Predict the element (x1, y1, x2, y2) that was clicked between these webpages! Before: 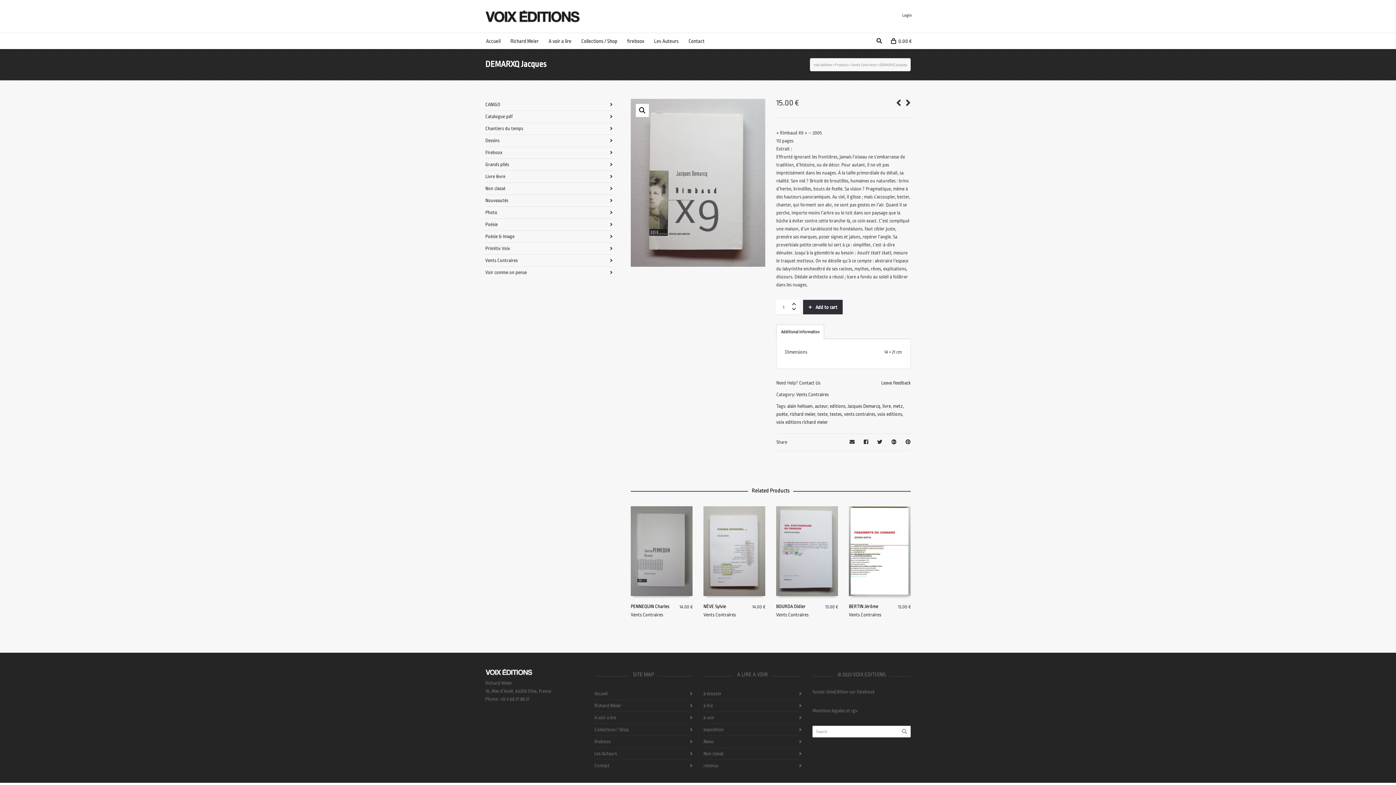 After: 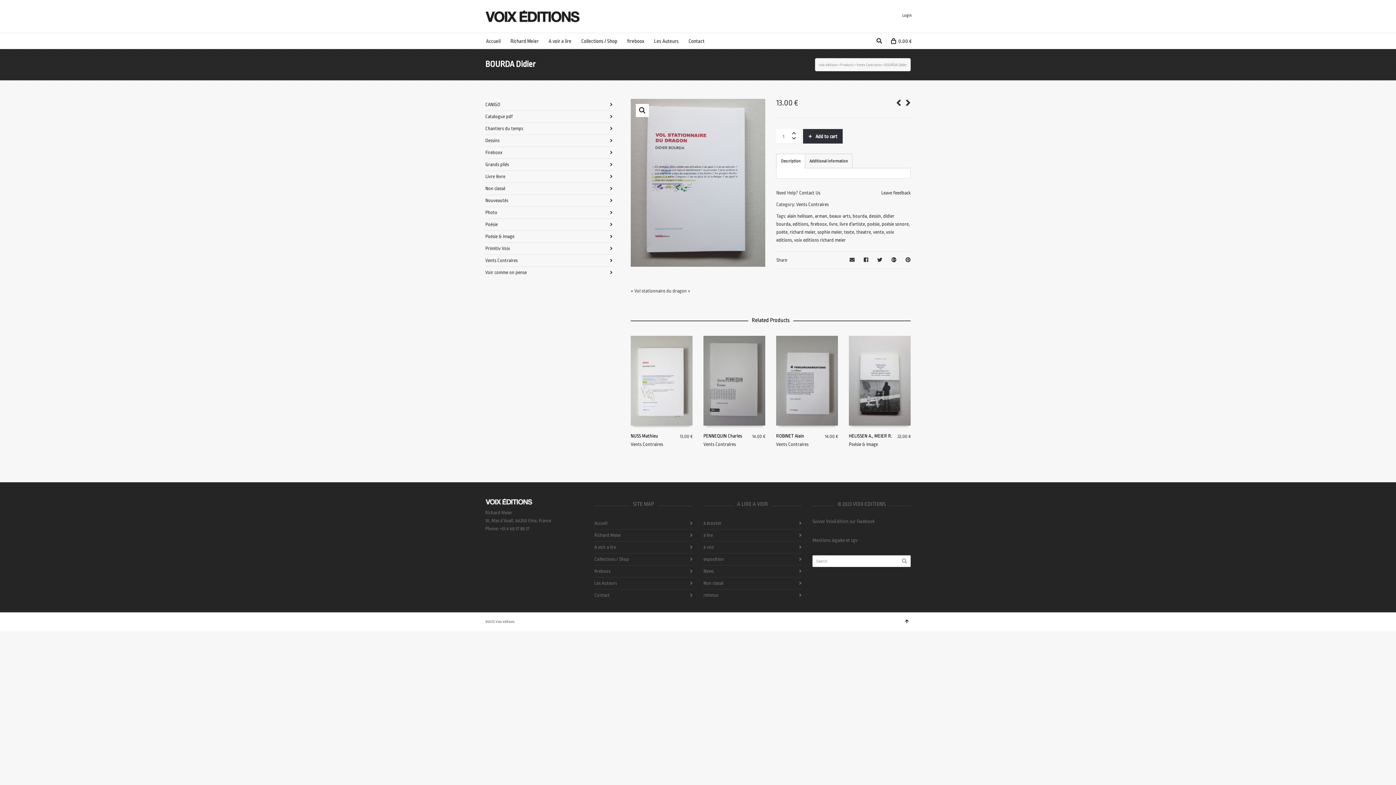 Action: bbox: (776, 506, 838, 596)